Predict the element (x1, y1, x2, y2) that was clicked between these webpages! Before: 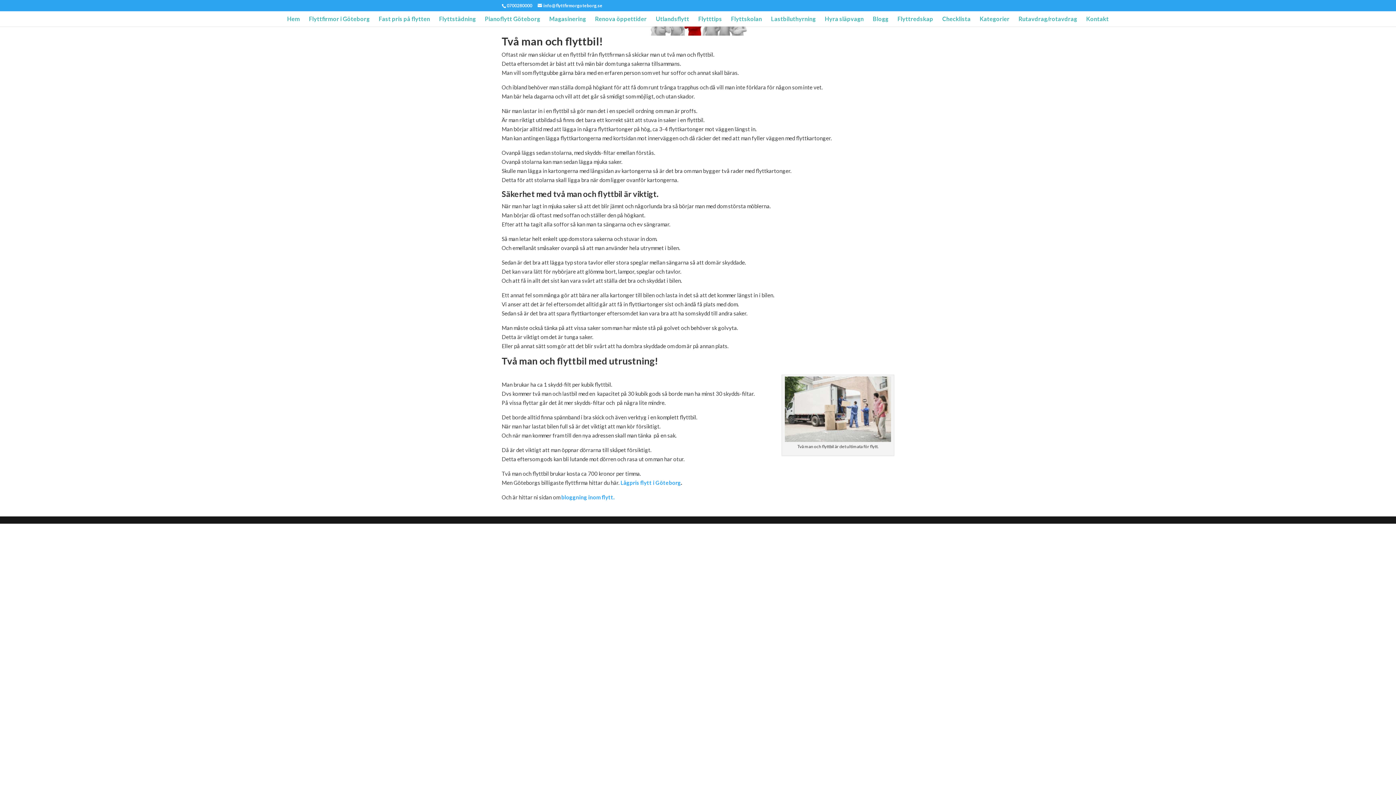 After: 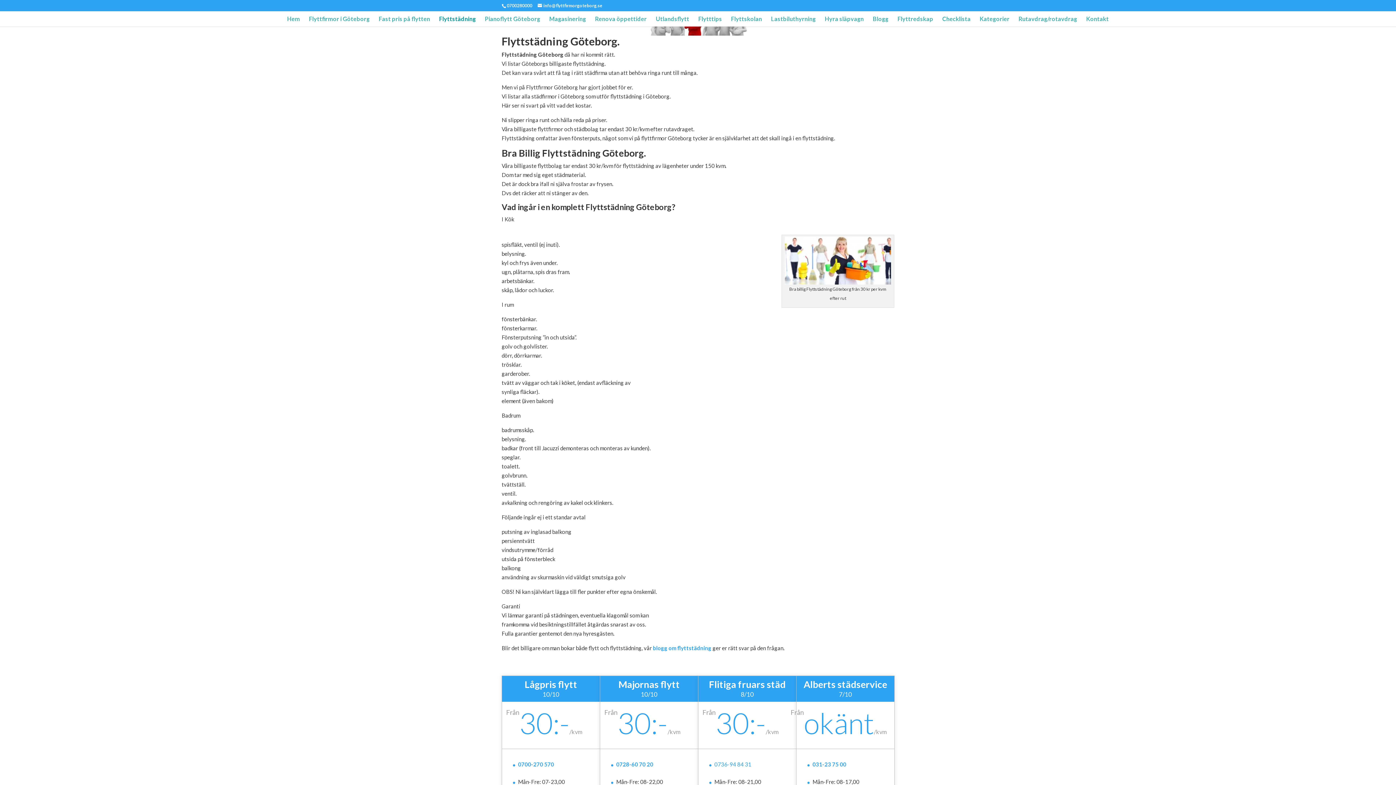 Action: label: Flyttstädning bbox: (439, 16, 476, 26)